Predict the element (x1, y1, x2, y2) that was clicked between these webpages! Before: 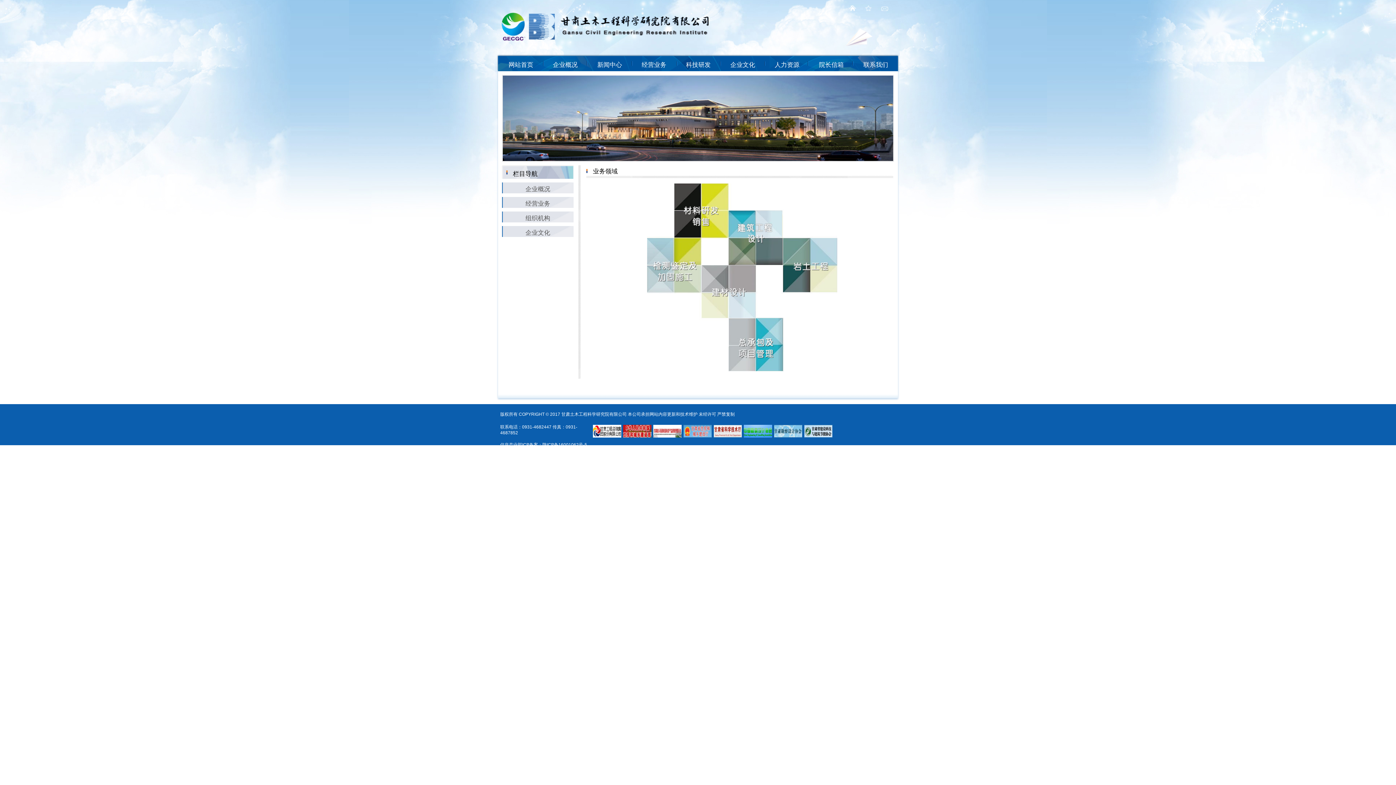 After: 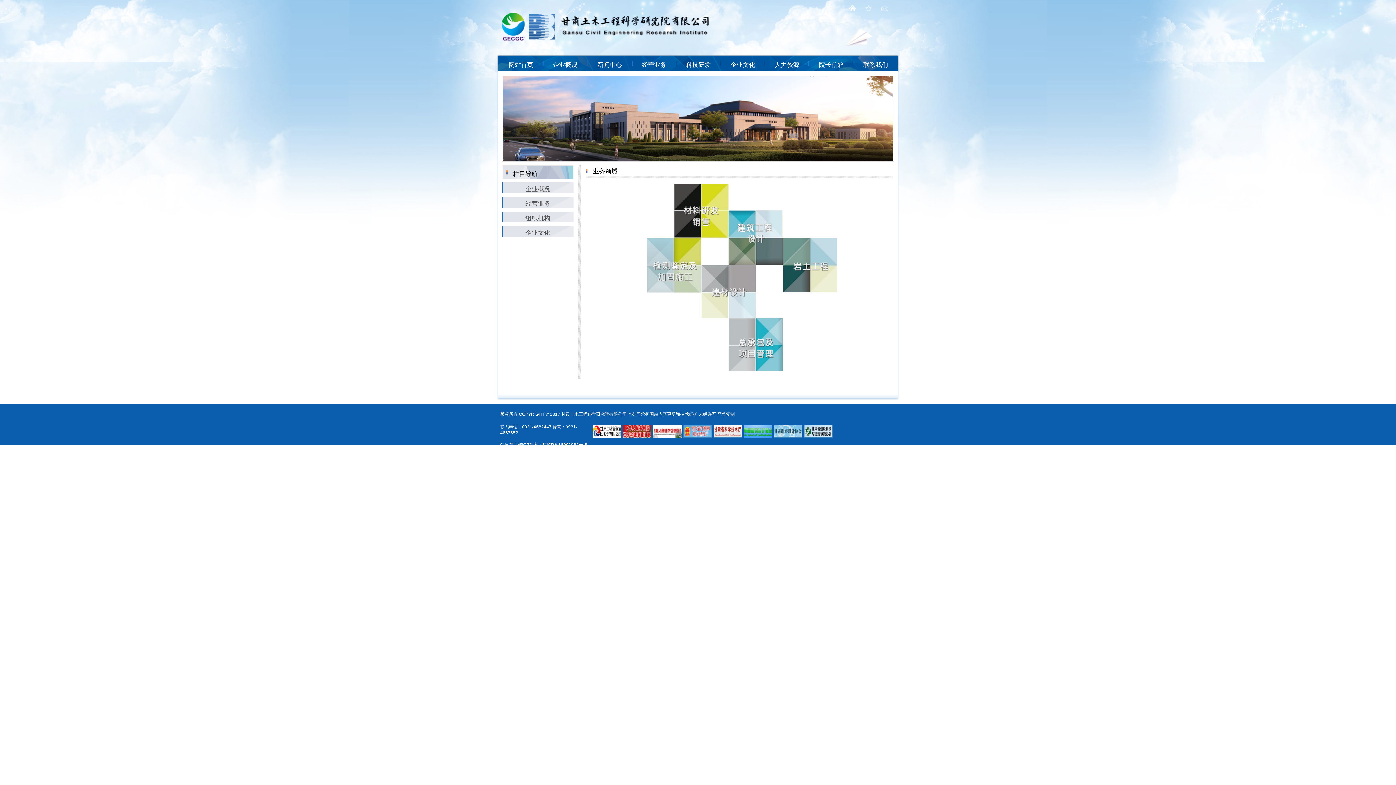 Action: bbox: (849, 6, 856, 12)